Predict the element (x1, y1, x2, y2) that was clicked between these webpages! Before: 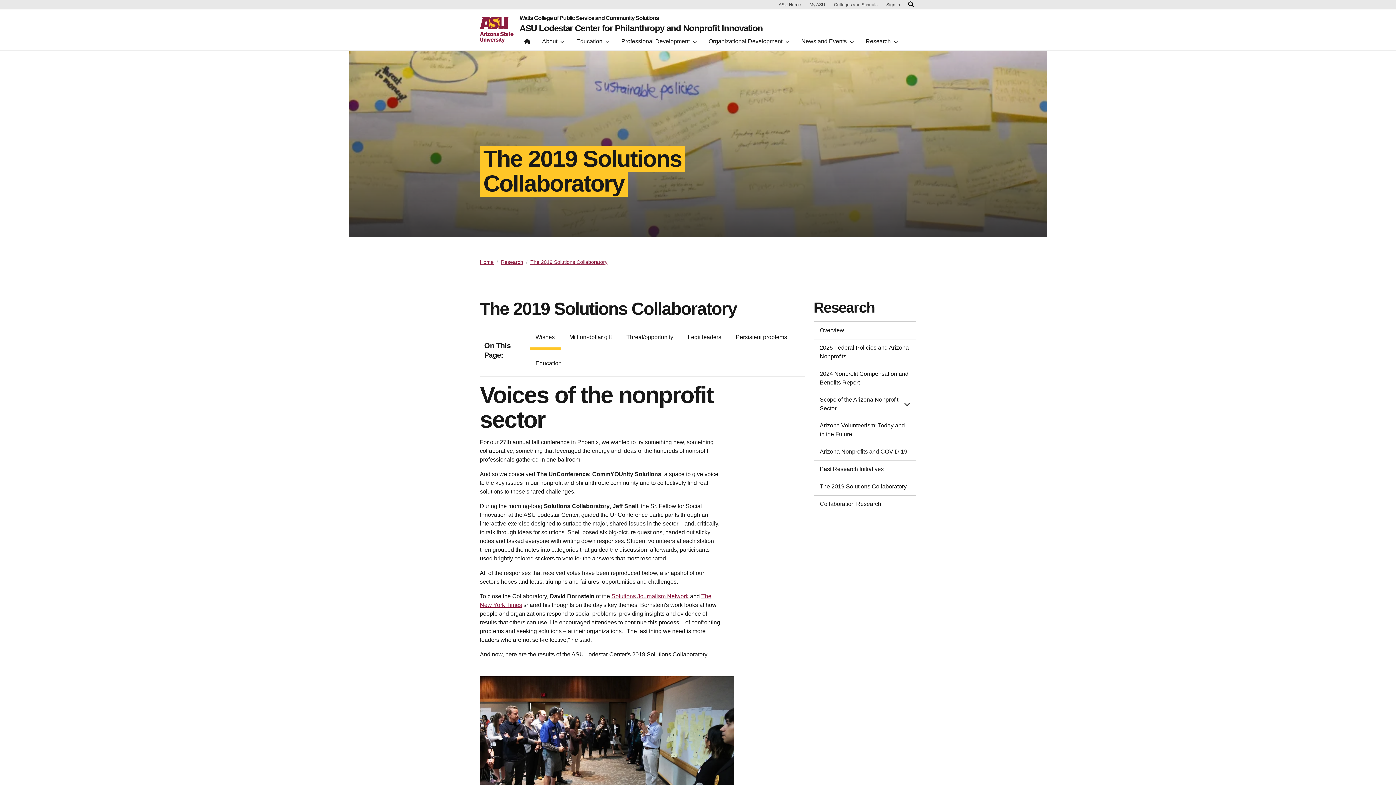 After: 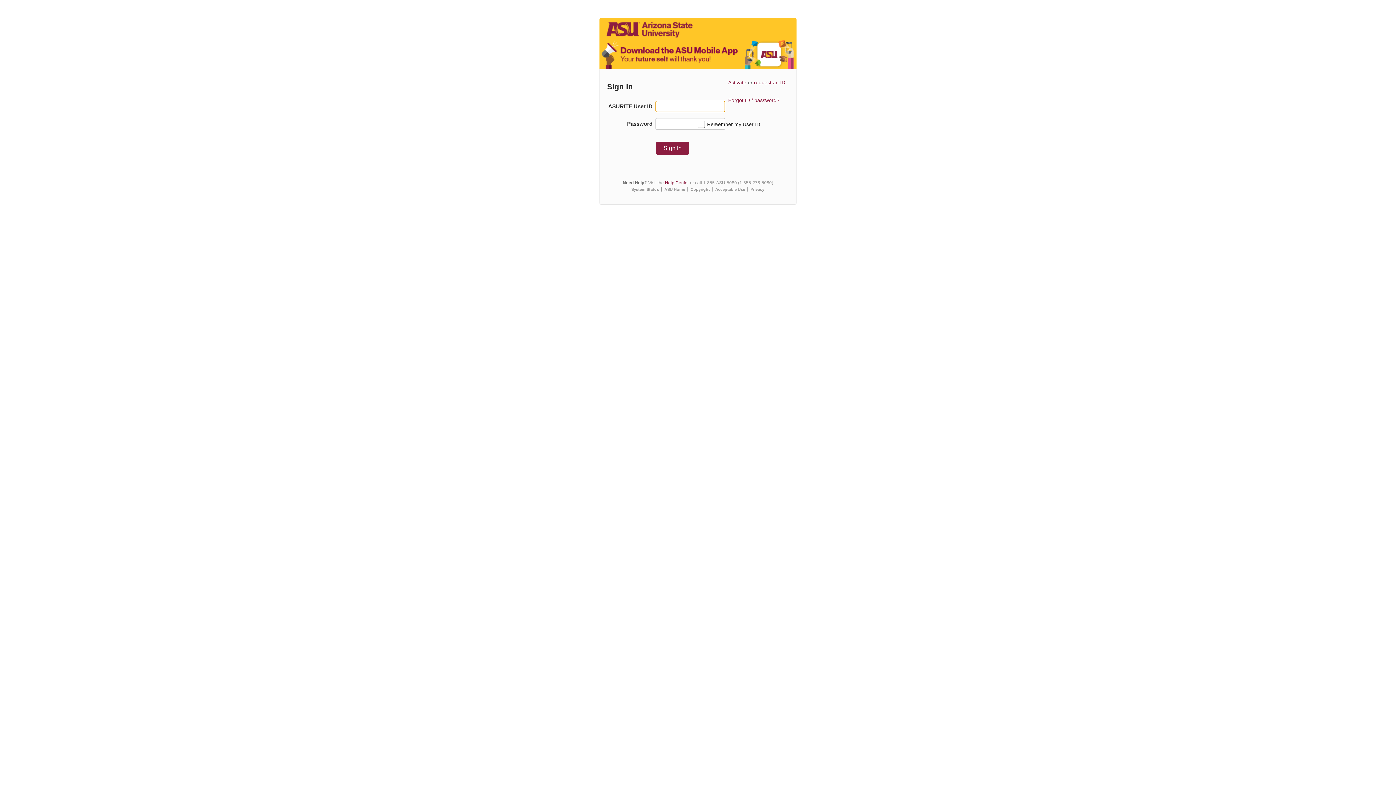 Action: label: Sign In bbox: (886, 2, 900, 6)